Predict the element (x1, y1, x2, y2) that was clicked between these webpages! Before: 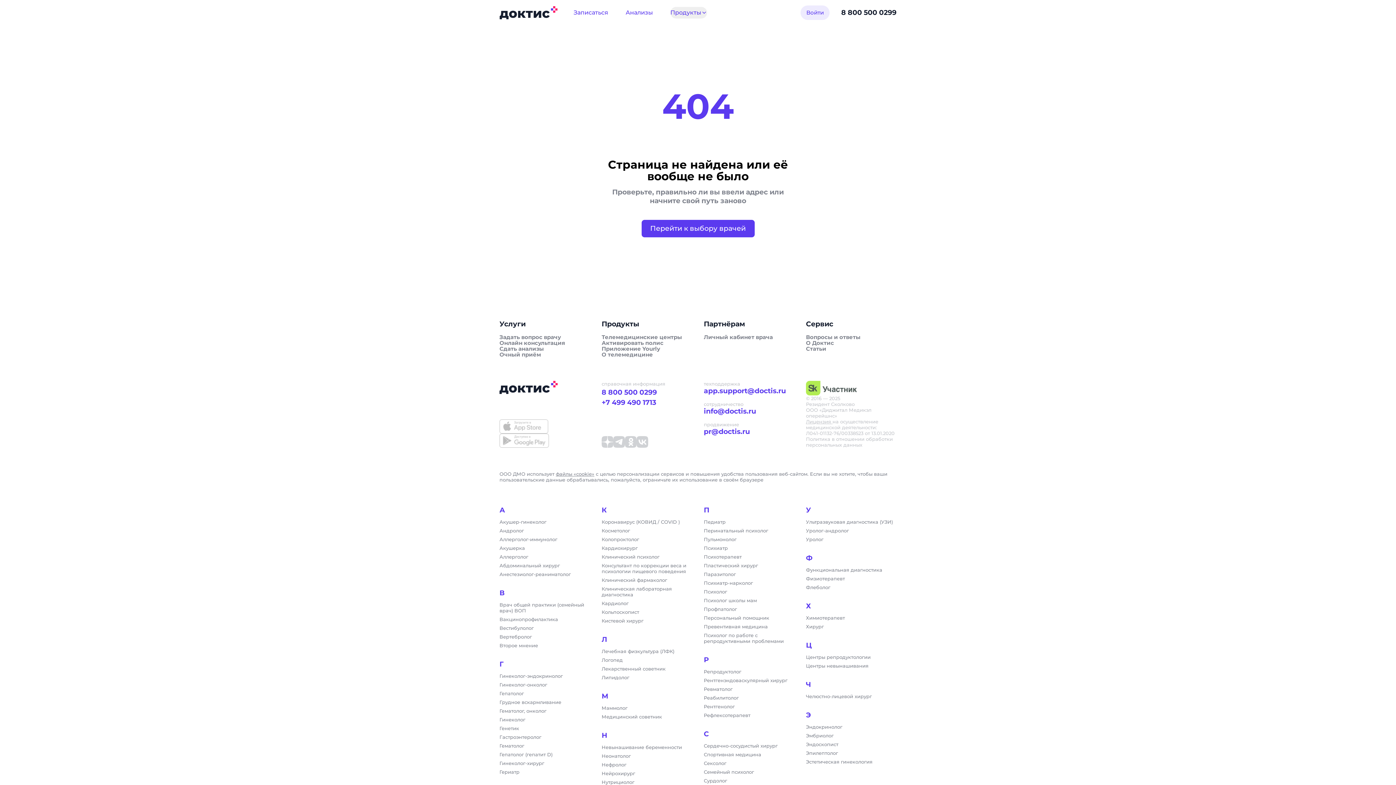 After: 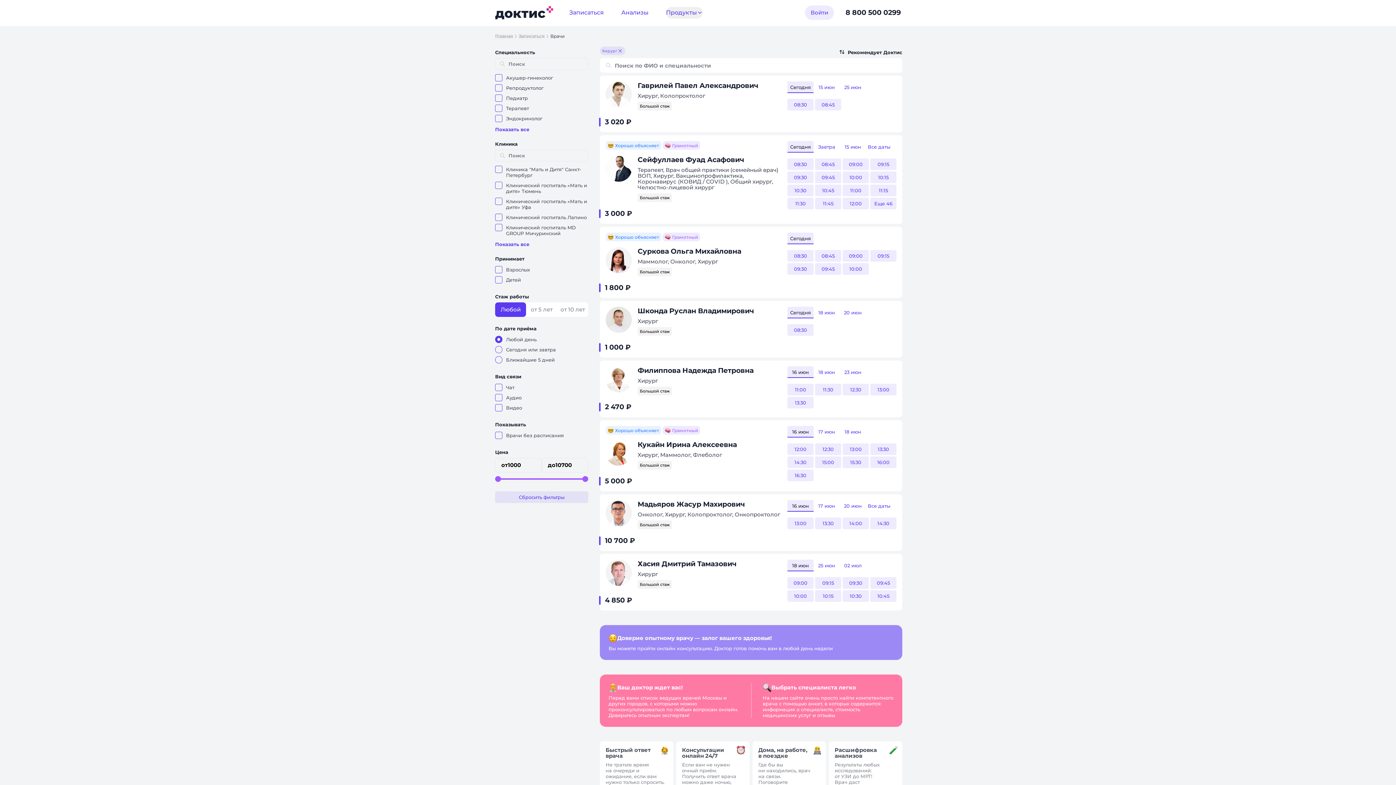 Action: label: Хирург bbox: (806, 624, 896, 629)